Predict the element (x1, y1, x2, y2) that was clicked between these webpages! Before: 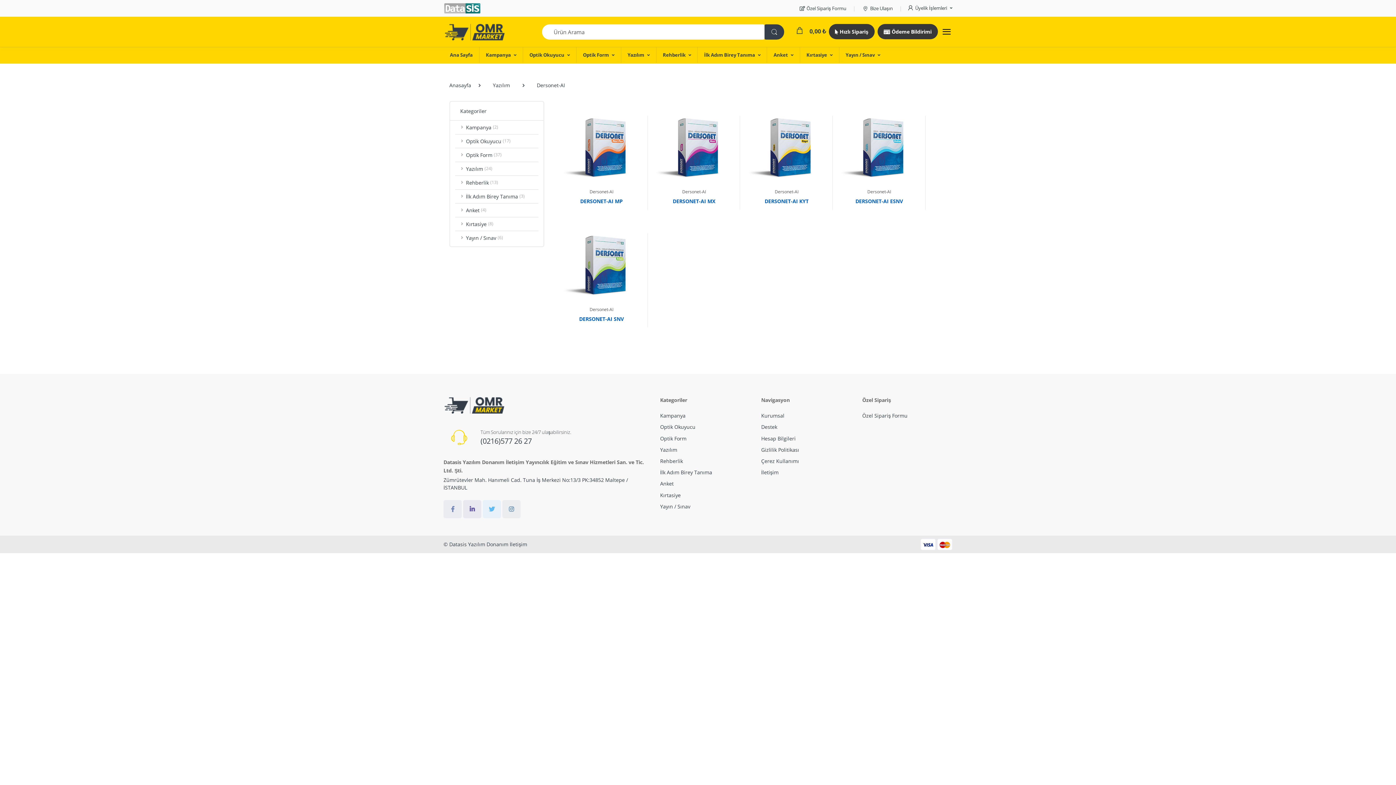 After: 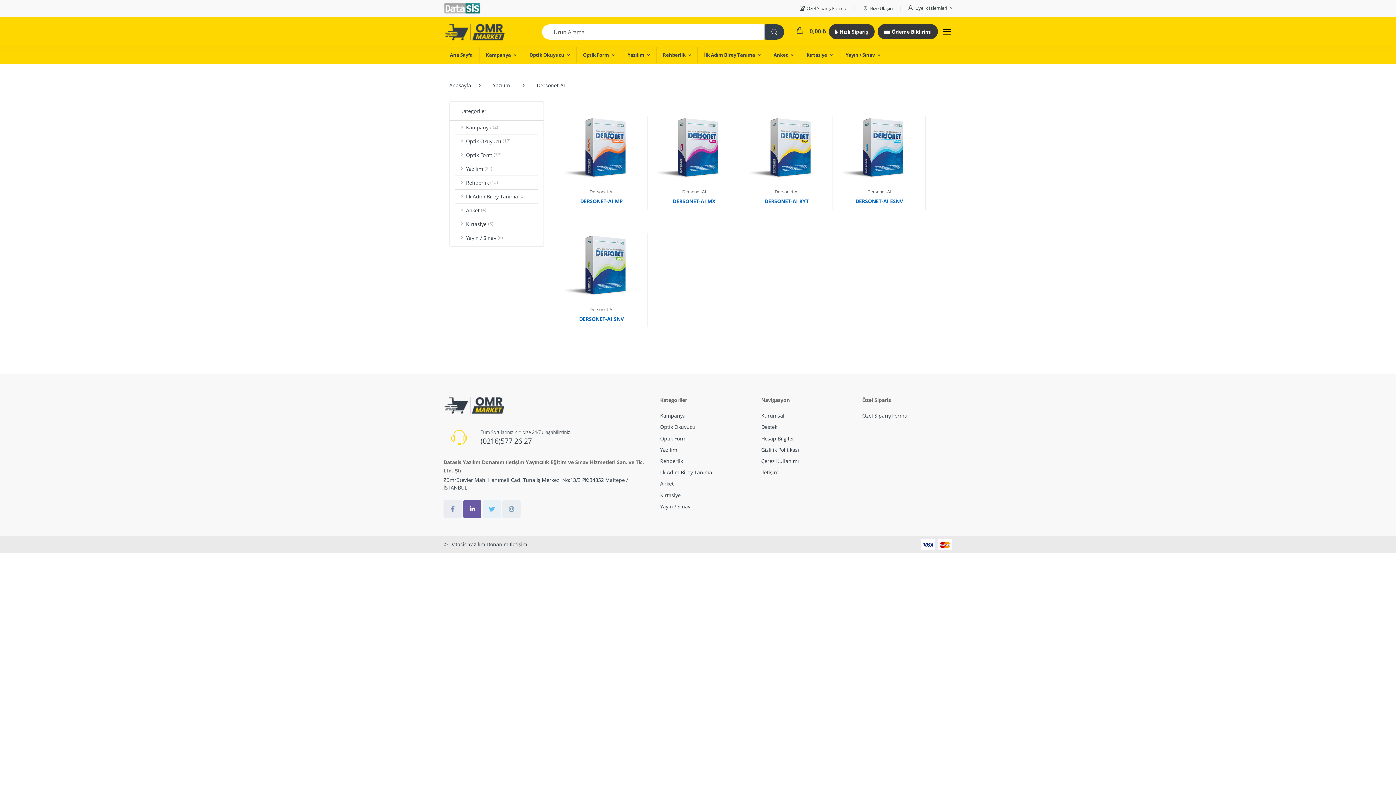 Action: bbox: (463, 500, 481, 518)